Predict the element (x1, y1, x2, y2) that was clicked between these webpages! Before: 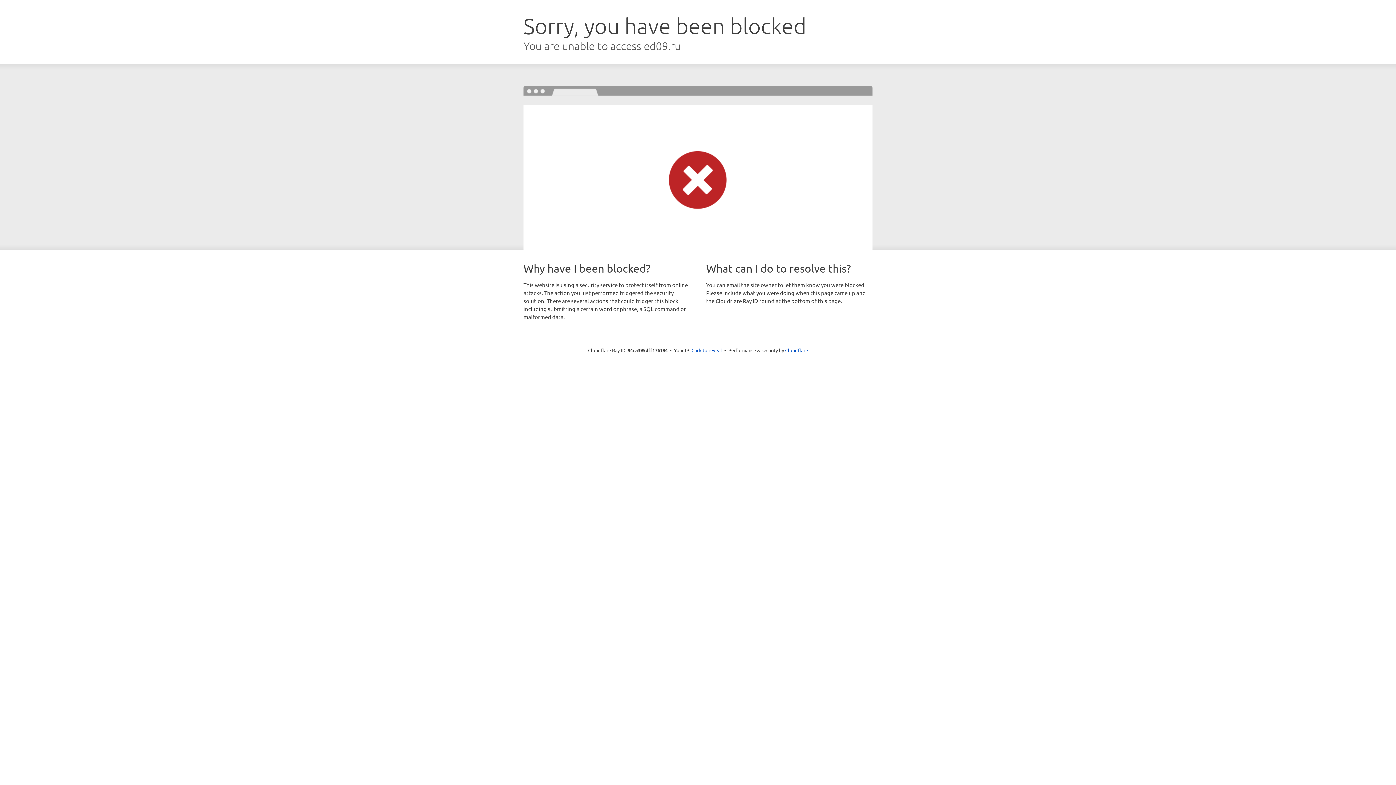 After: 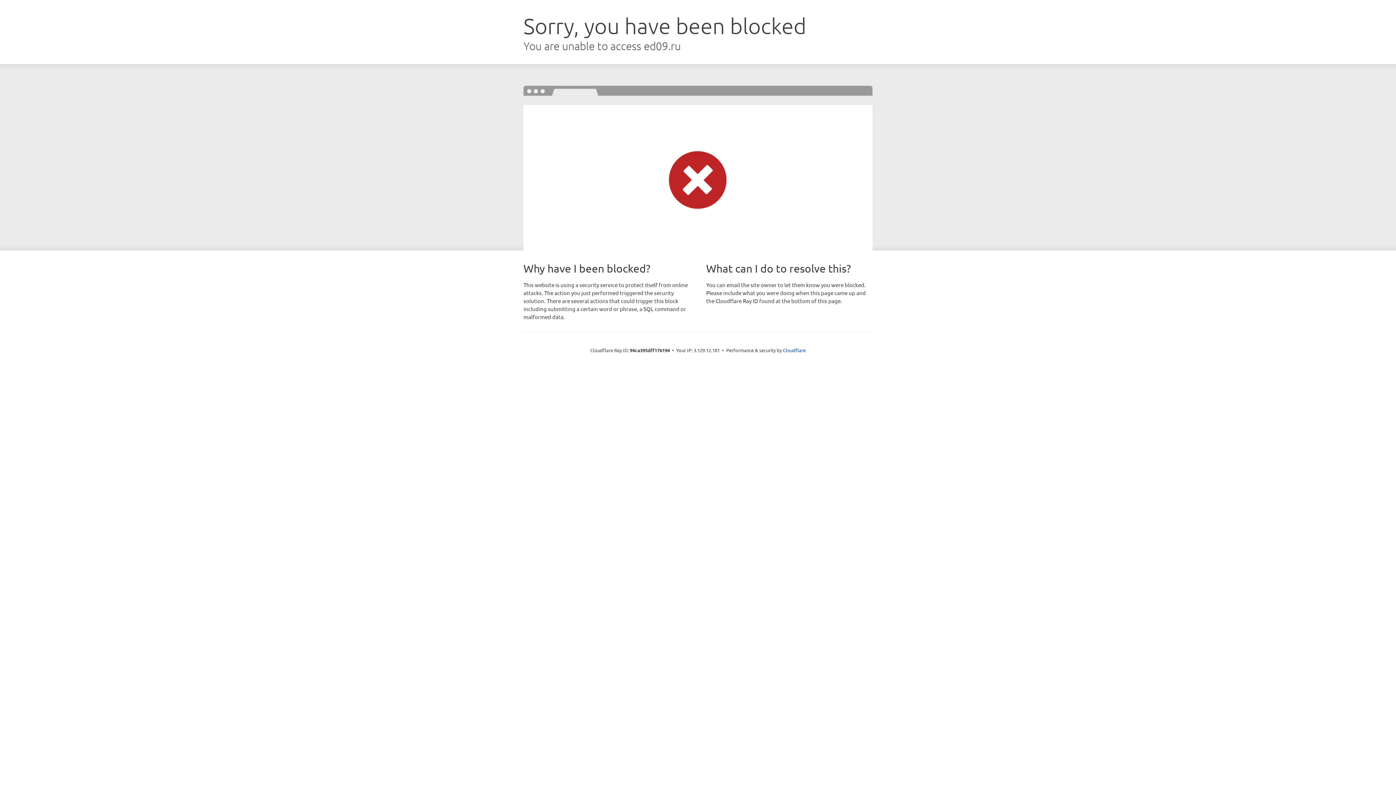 Action: label: Click to reveal bbox: (691, 346, 722, 353)